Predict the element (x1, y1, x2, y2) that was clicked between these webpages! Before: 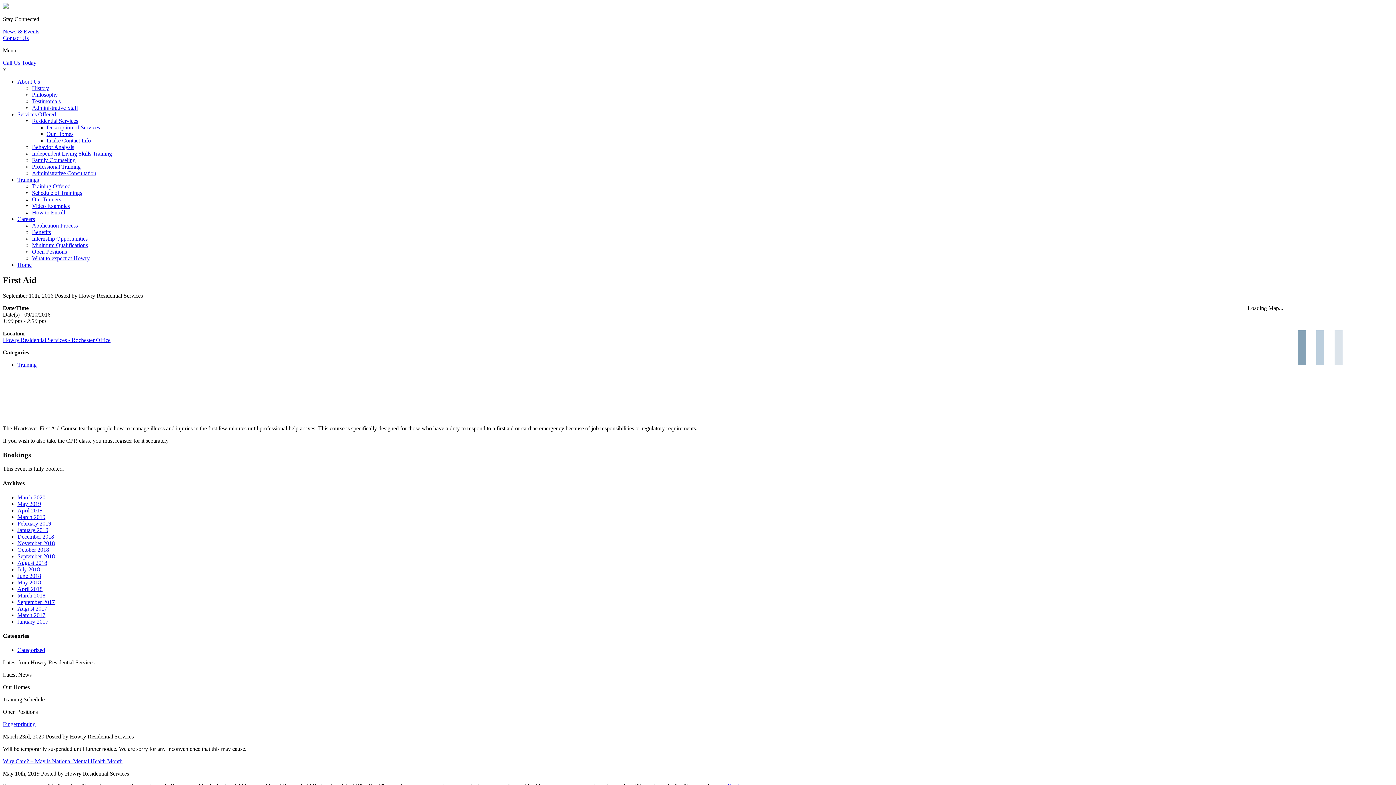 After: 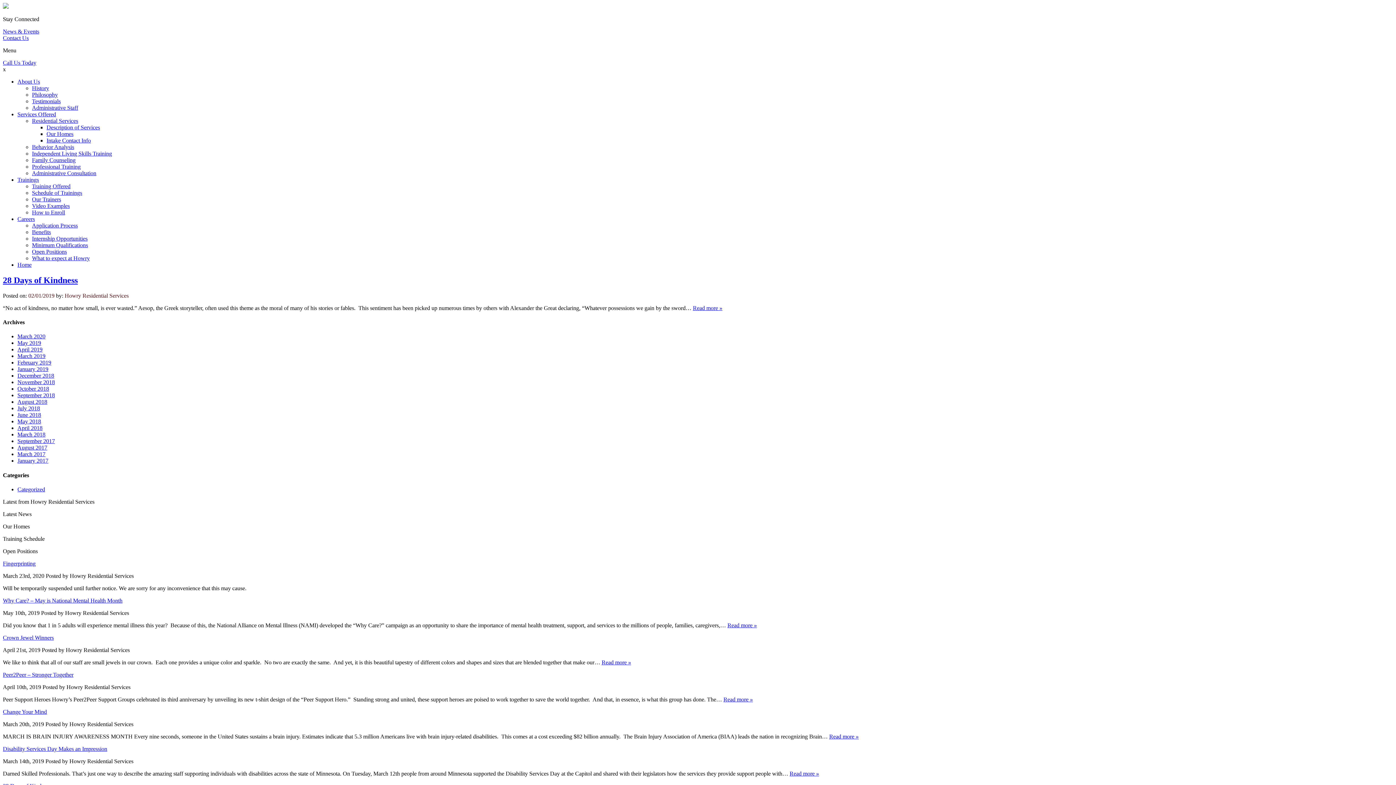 Action: label: February 2019 bbox: (17, 520, 51, 526)